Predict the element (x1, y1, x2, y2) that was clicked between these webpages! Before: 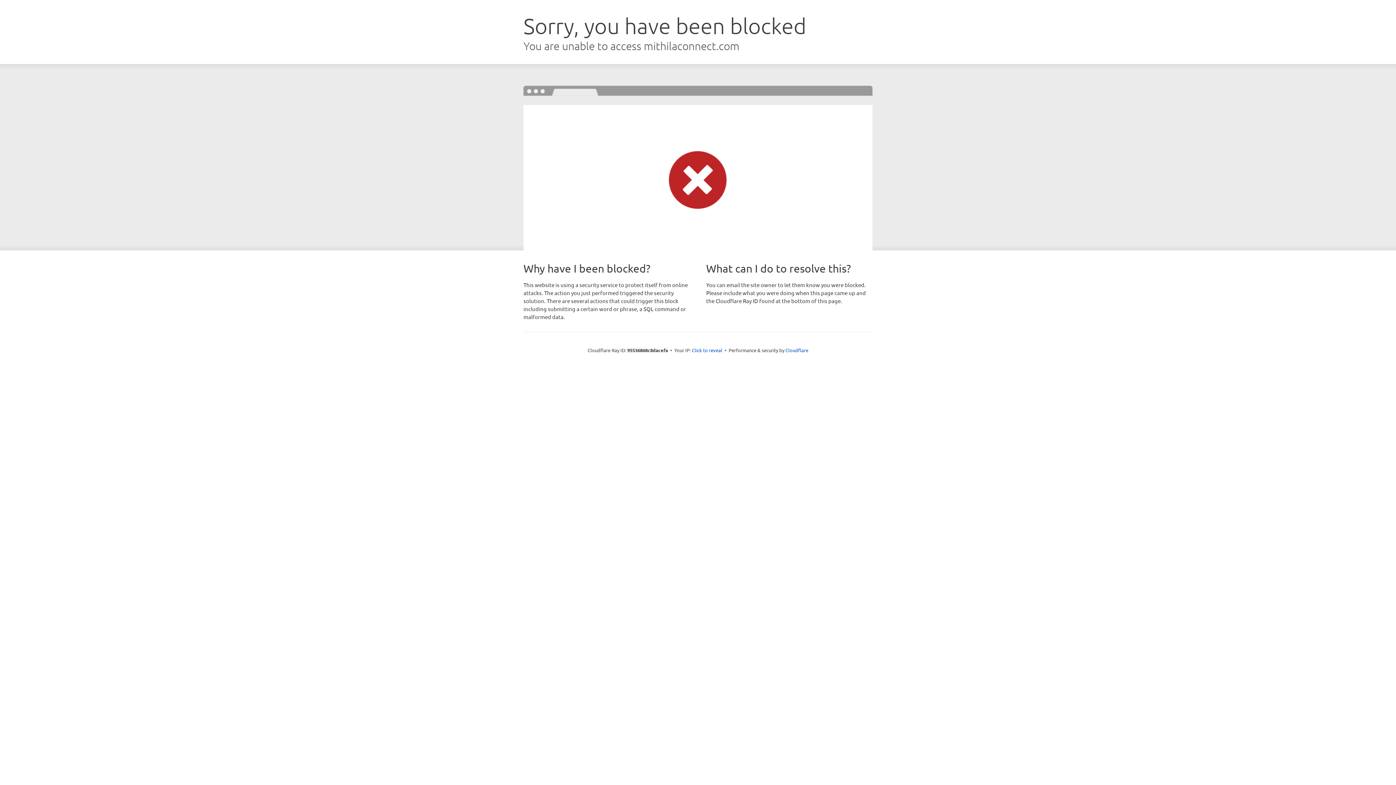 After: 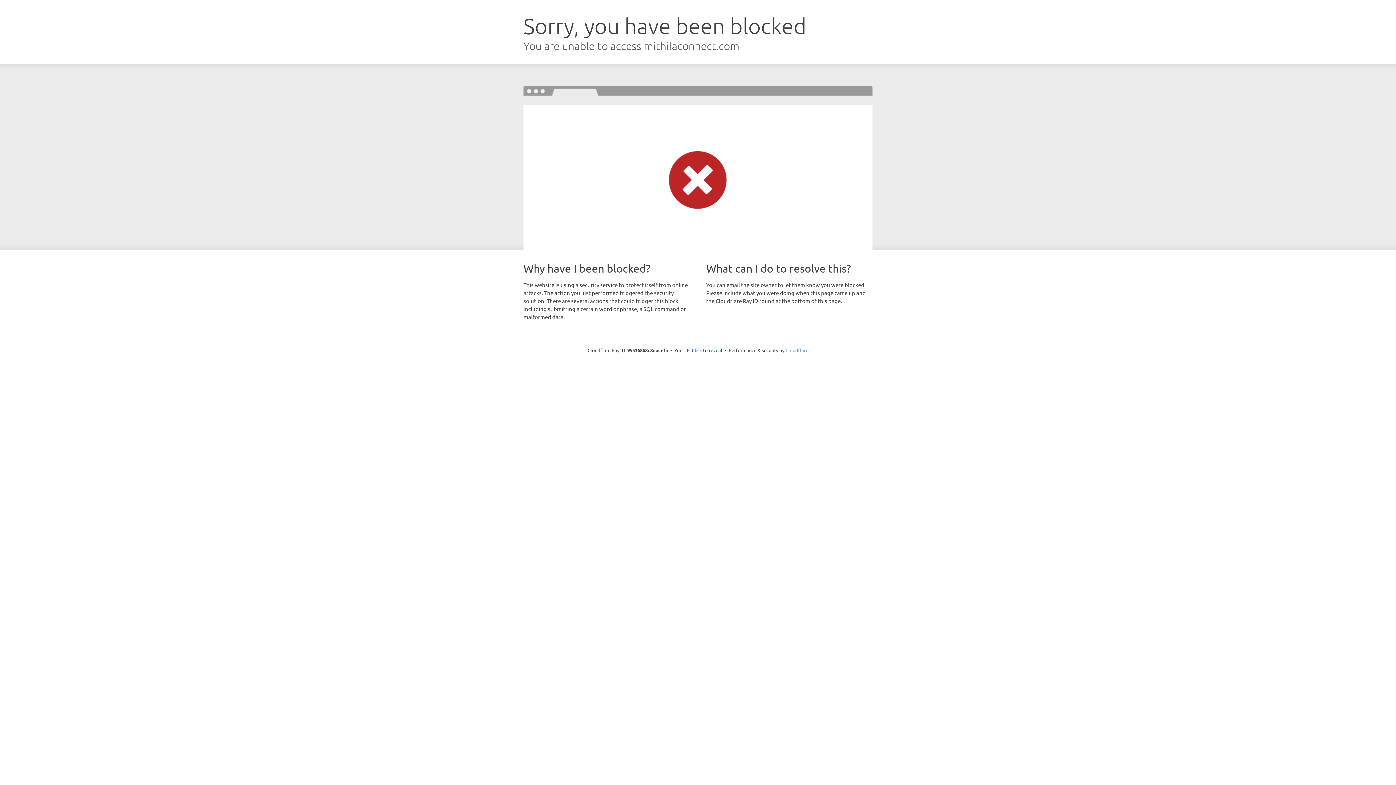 Action: bbox: (785, 347, 808, 353) label: Cloudflare